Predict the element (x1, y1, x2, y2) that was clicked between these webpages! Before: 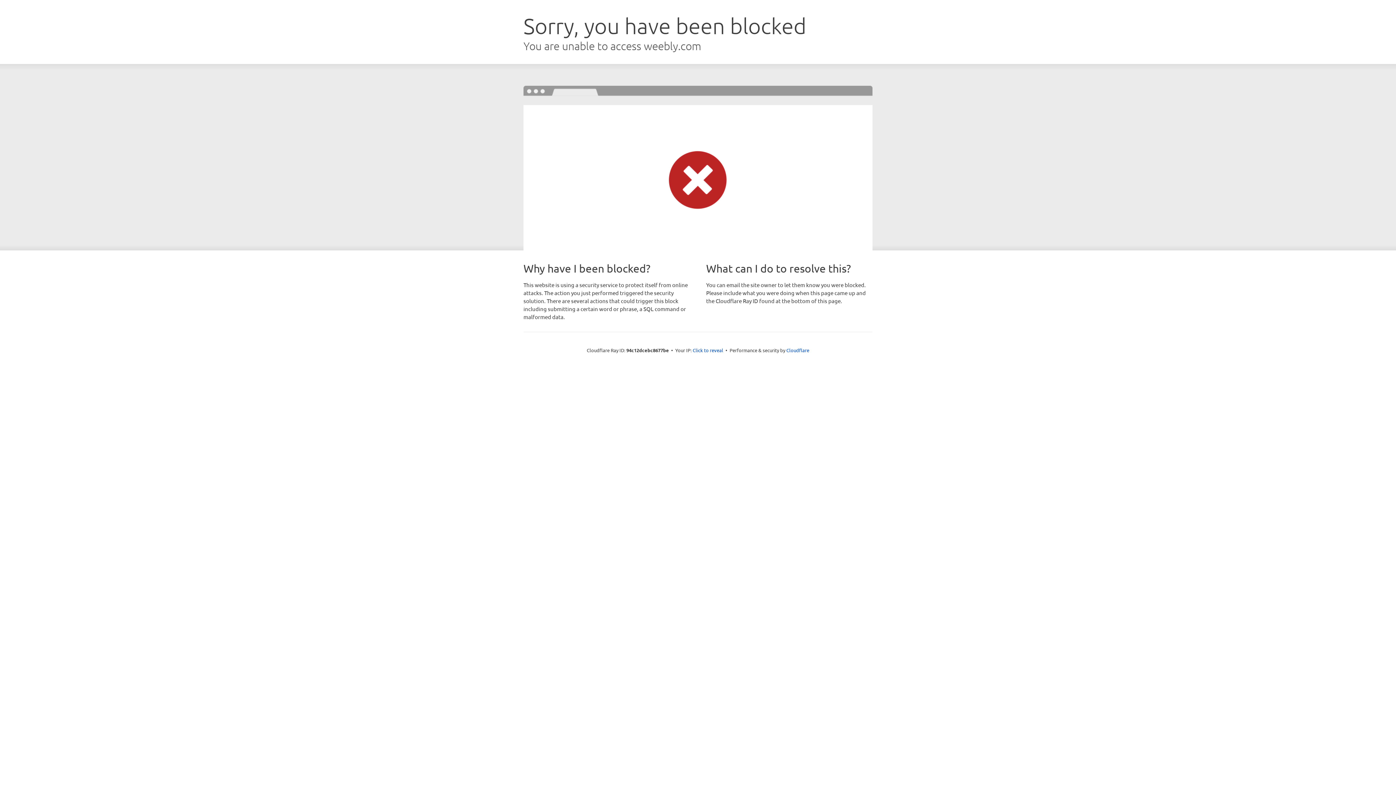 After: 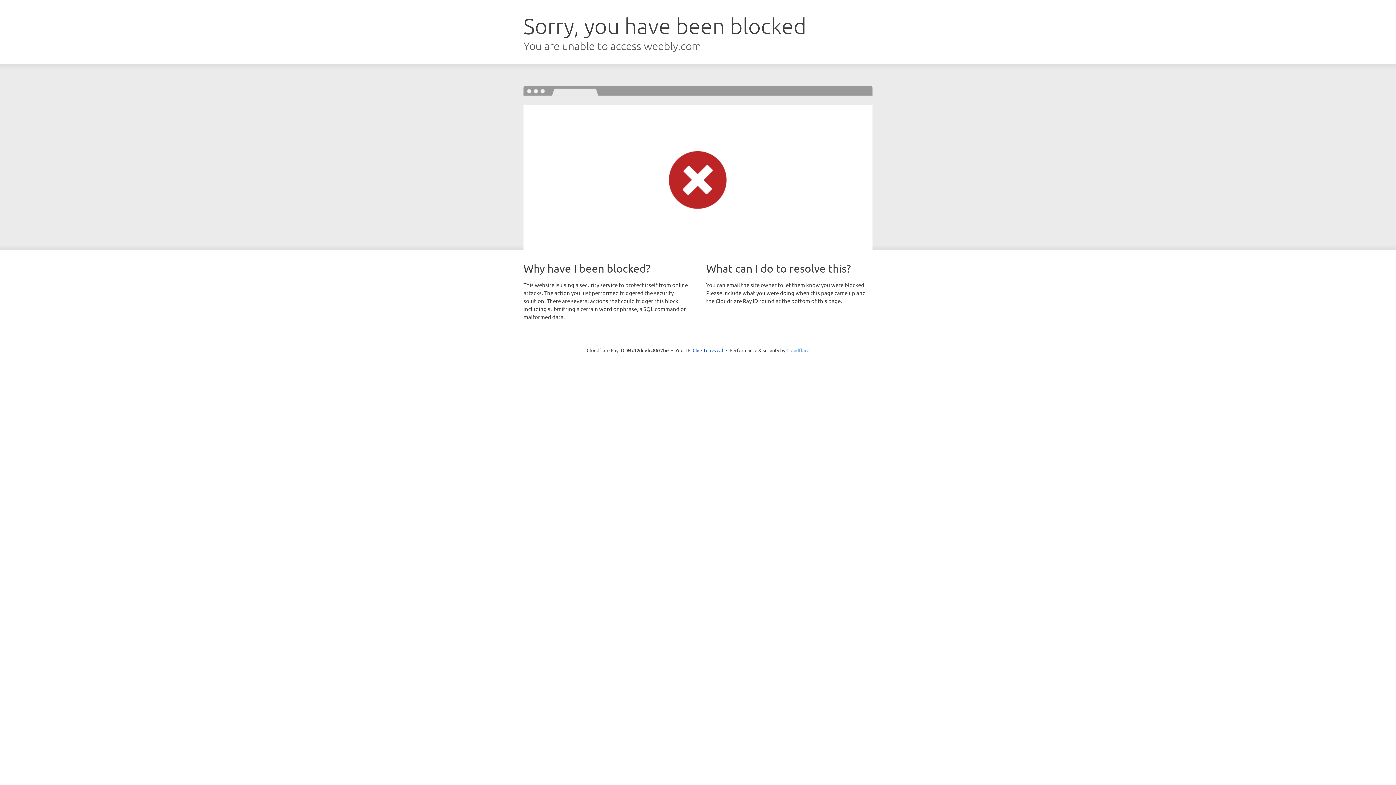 Action: label: Cloudflare bbox: (786, 347, 809, 353)